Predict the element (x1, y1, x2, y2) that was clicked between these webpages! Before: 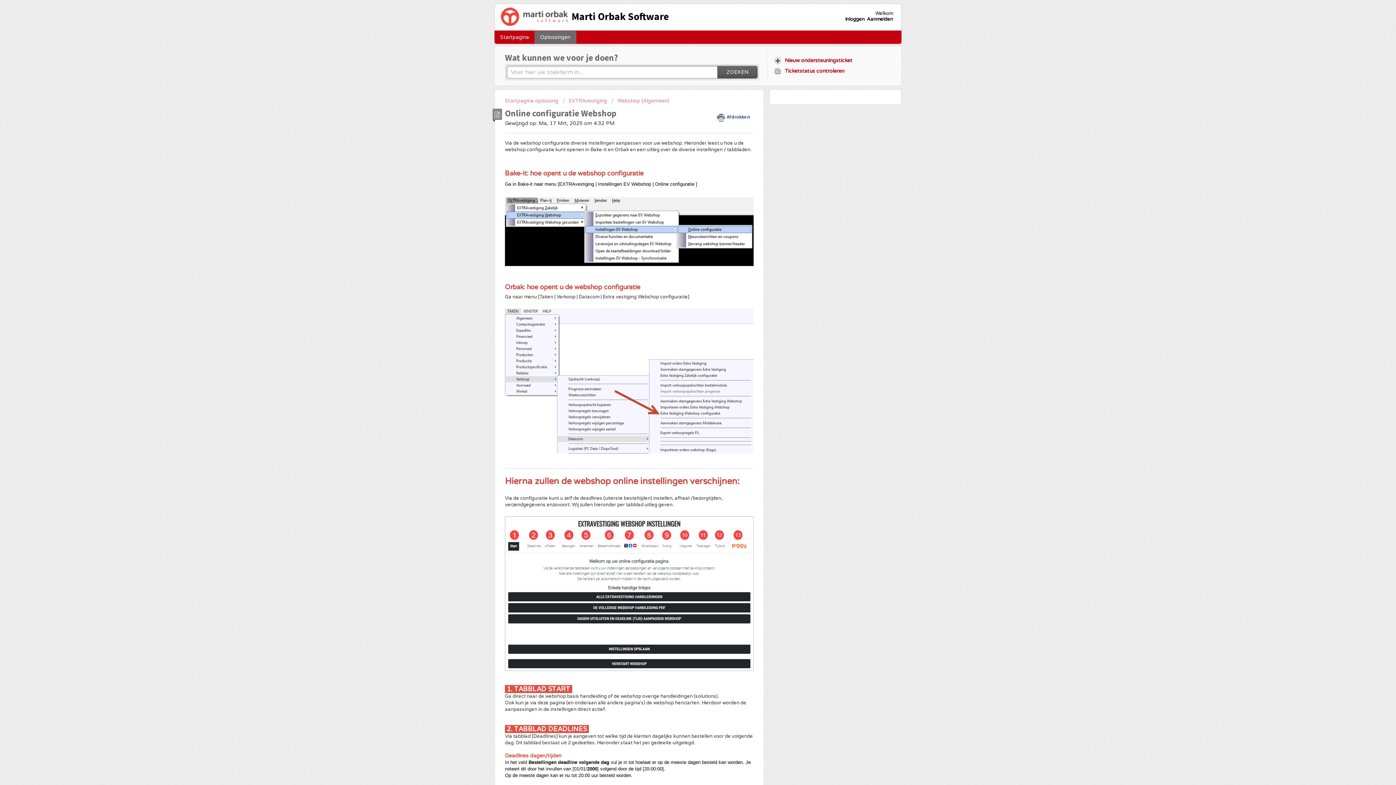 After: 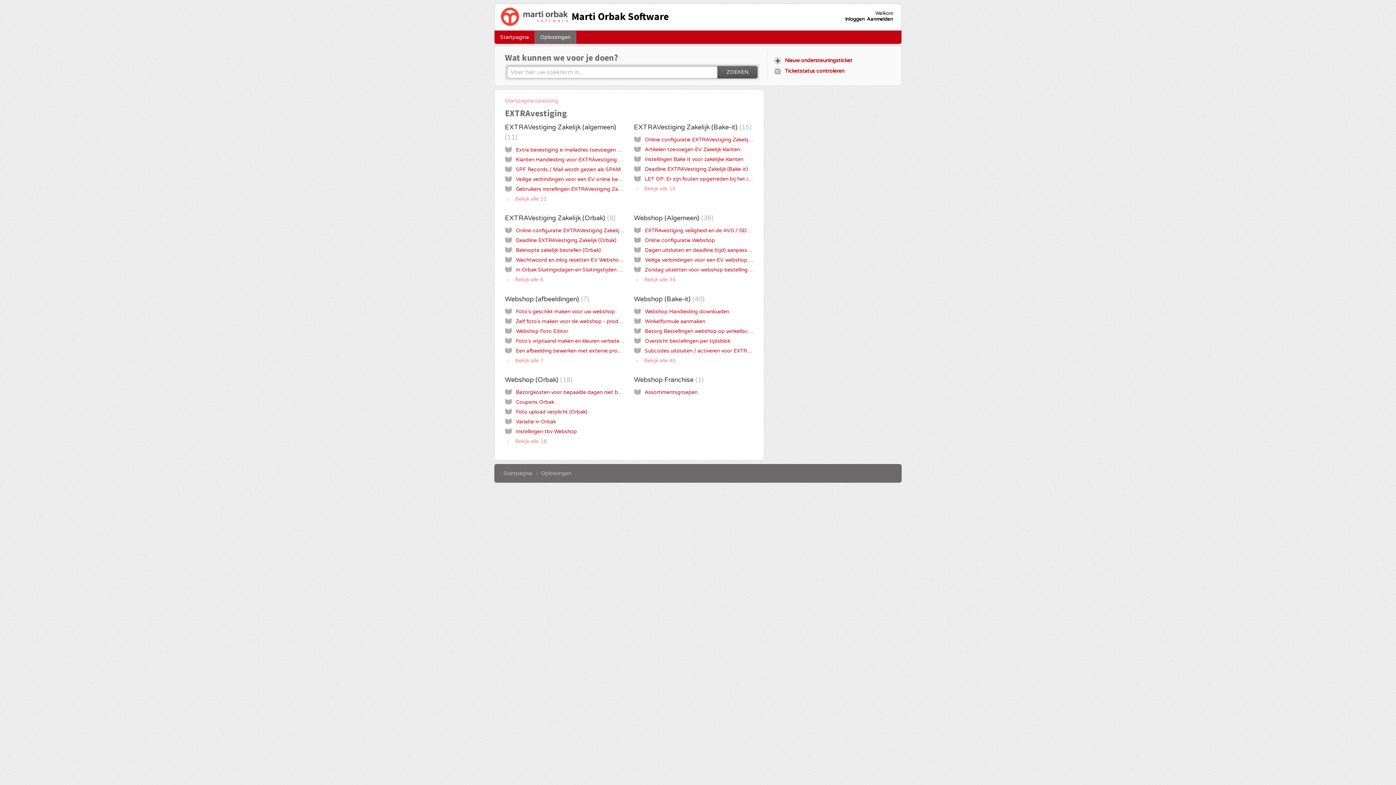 Action: bbox: (562, 97, 607, 104) label: EXTRAvestiging